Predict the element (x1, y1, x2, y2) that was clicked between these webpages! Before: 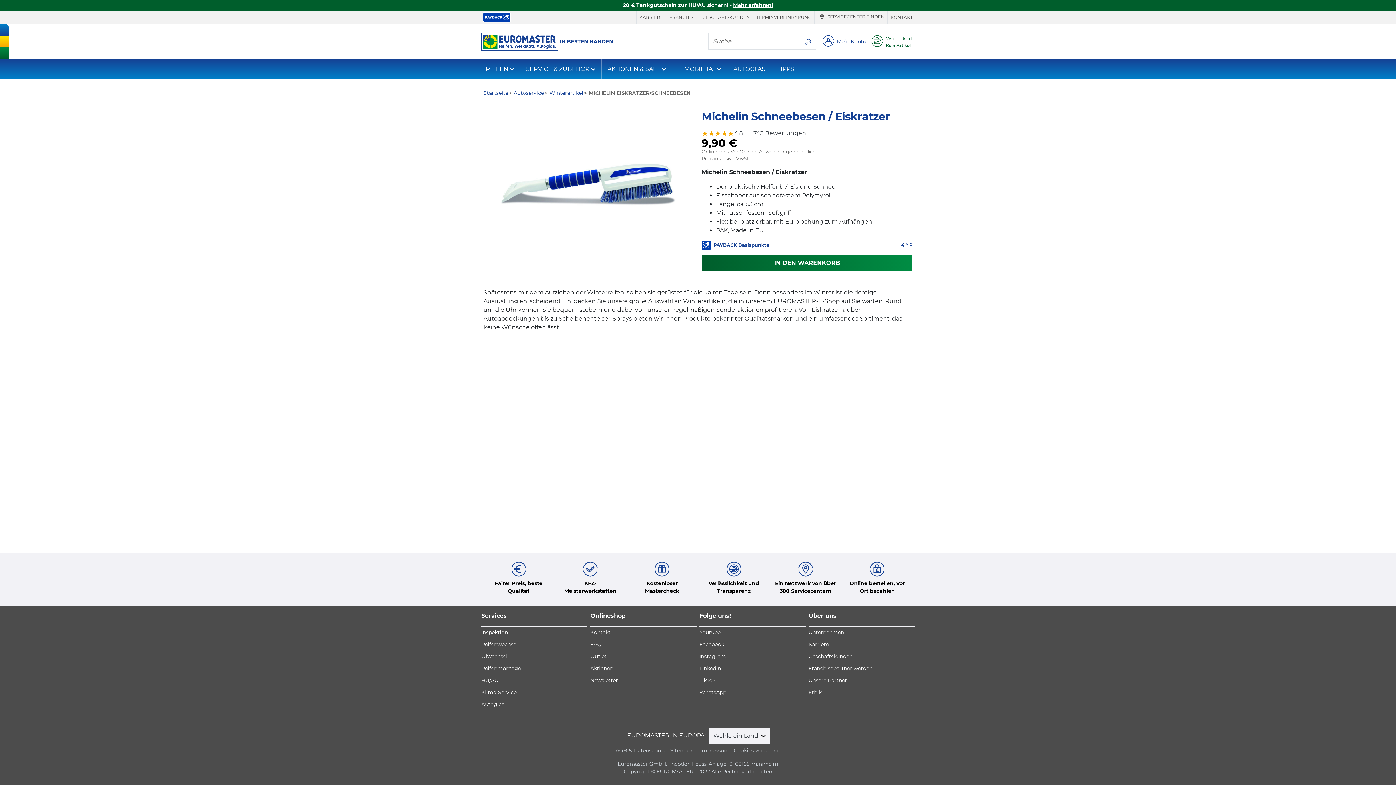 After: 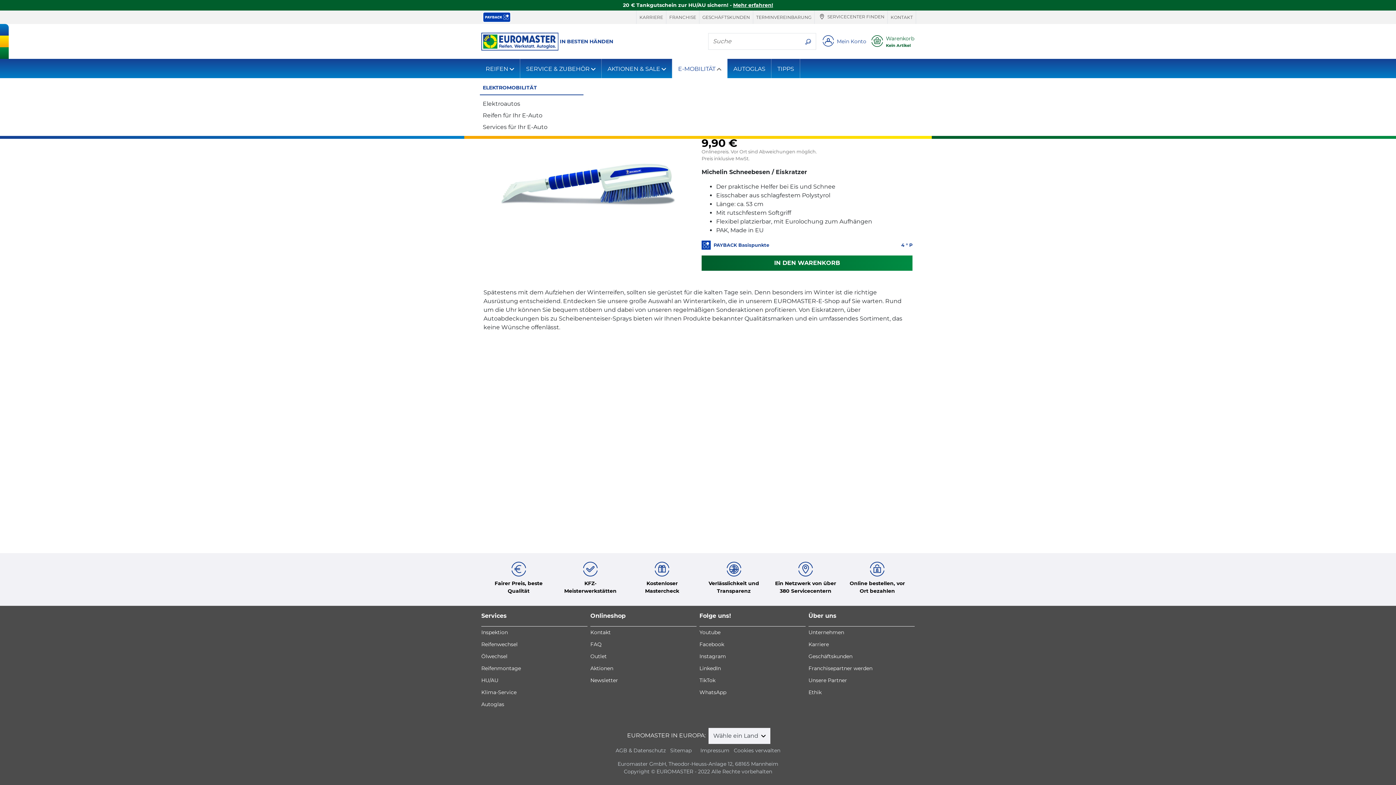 Action: label: E-MOBILITÄT bbox: (672, 58, 727, 79)